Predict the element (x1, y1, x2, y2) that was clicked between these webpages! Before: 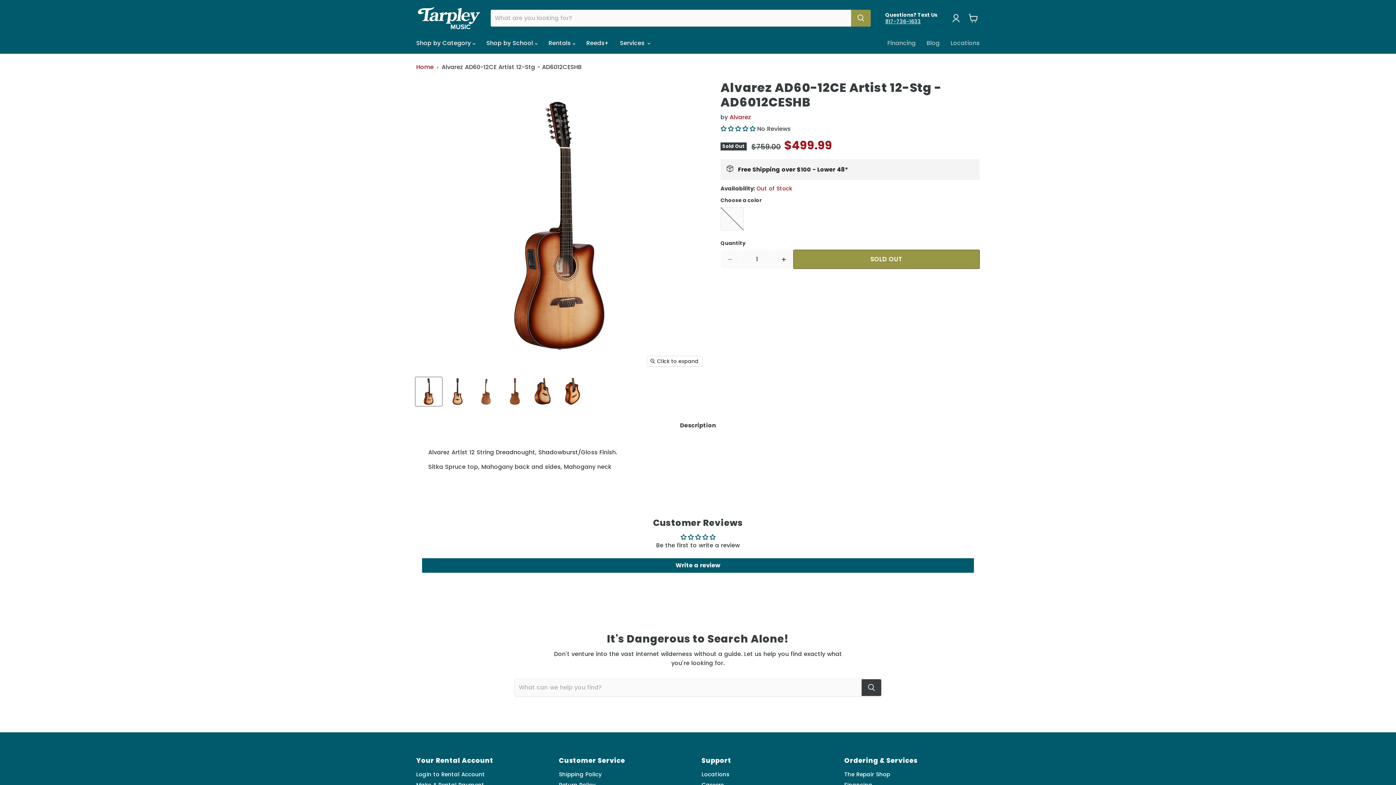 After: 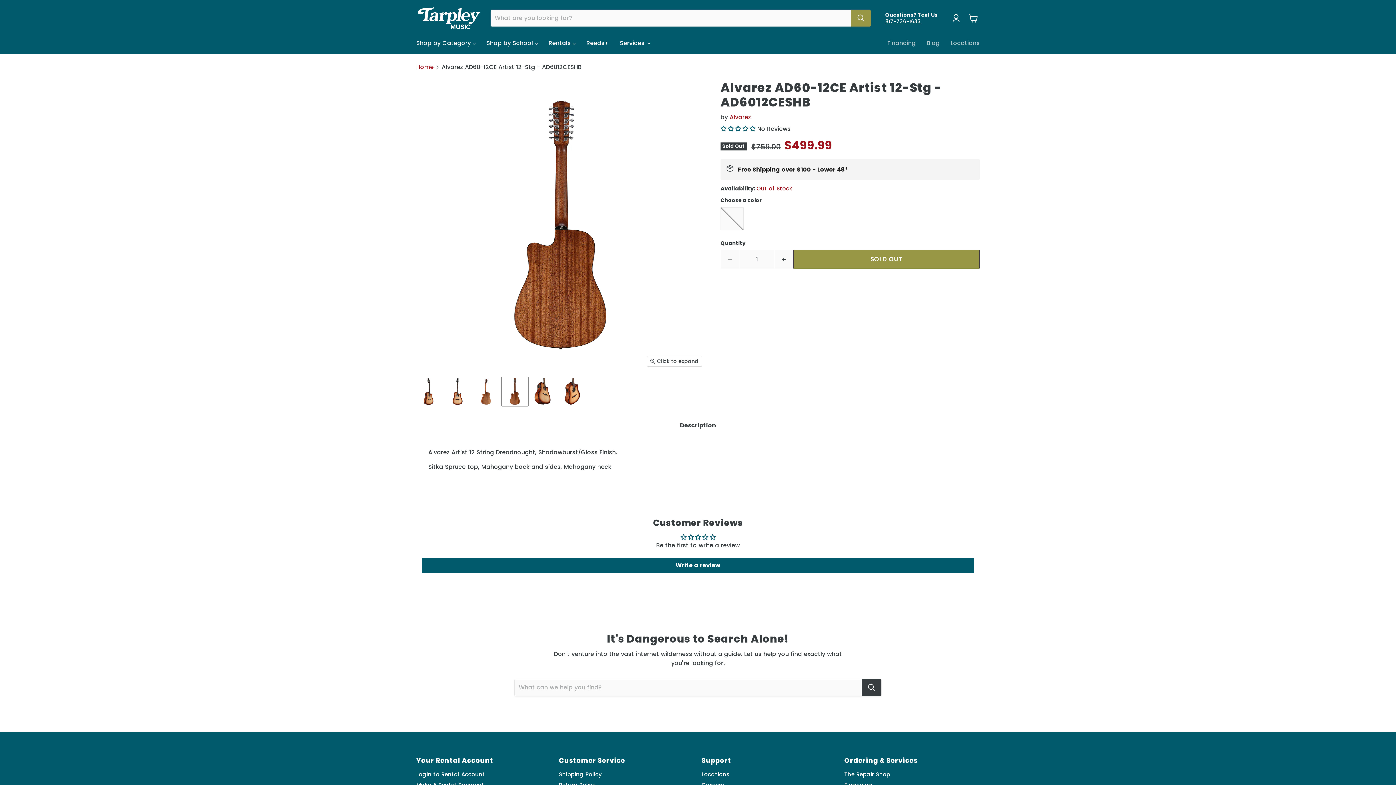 Action: label: Alvarez AD60-12CE Artist 12-Stg - AD6012CESHB thumbnail bbox: (501, 377, 528, 406)